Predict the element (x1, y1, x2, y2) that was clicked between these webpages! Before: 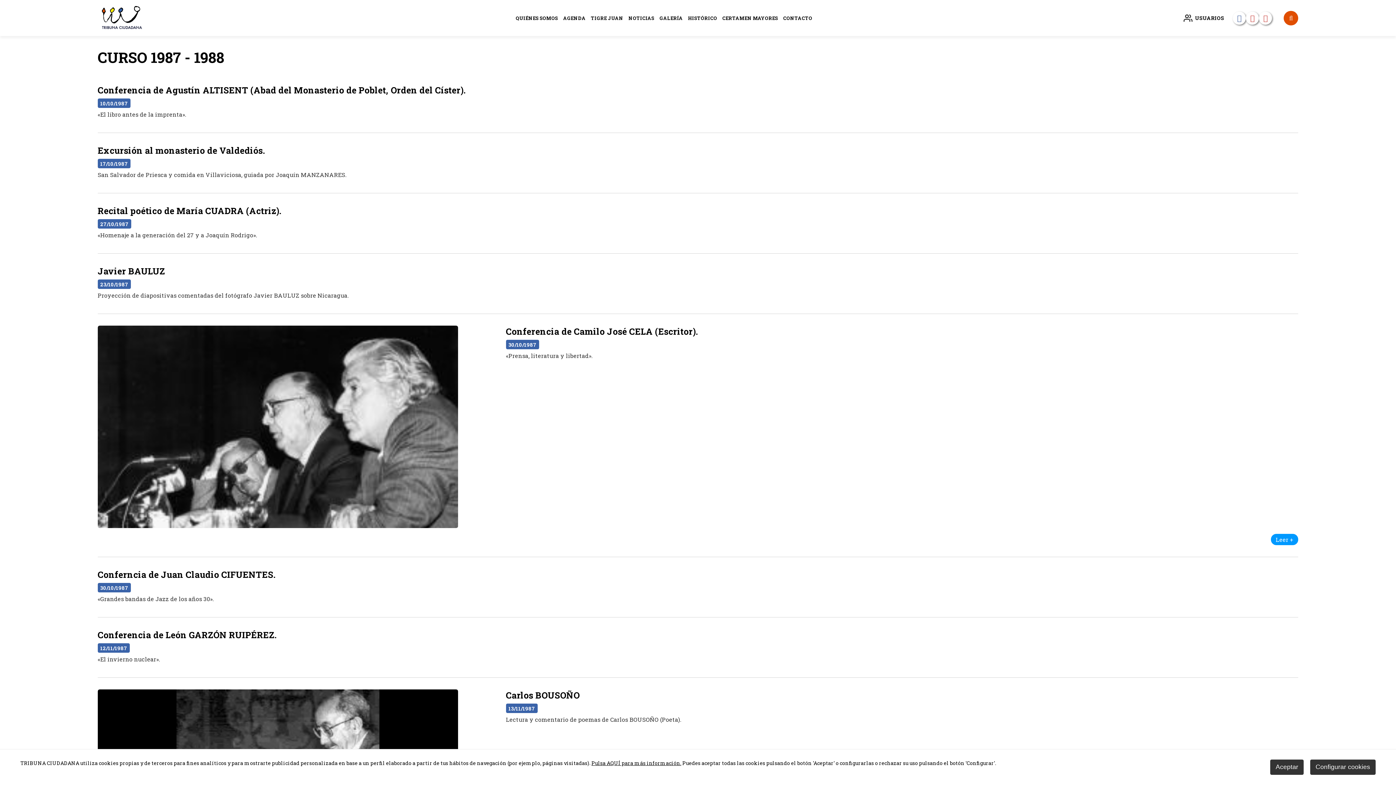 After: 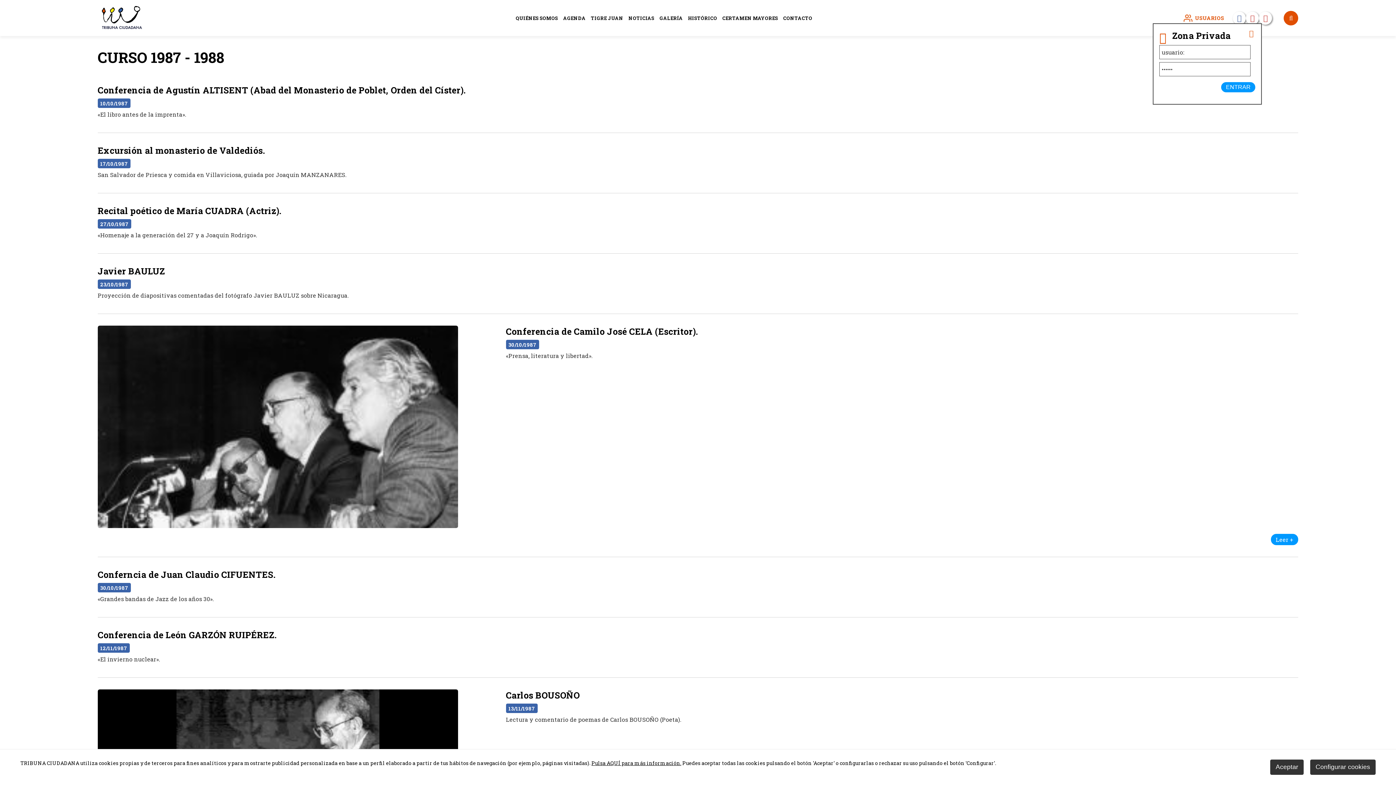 Action: bbox: (1184, 13, 1224, 22) label: USUARIOS